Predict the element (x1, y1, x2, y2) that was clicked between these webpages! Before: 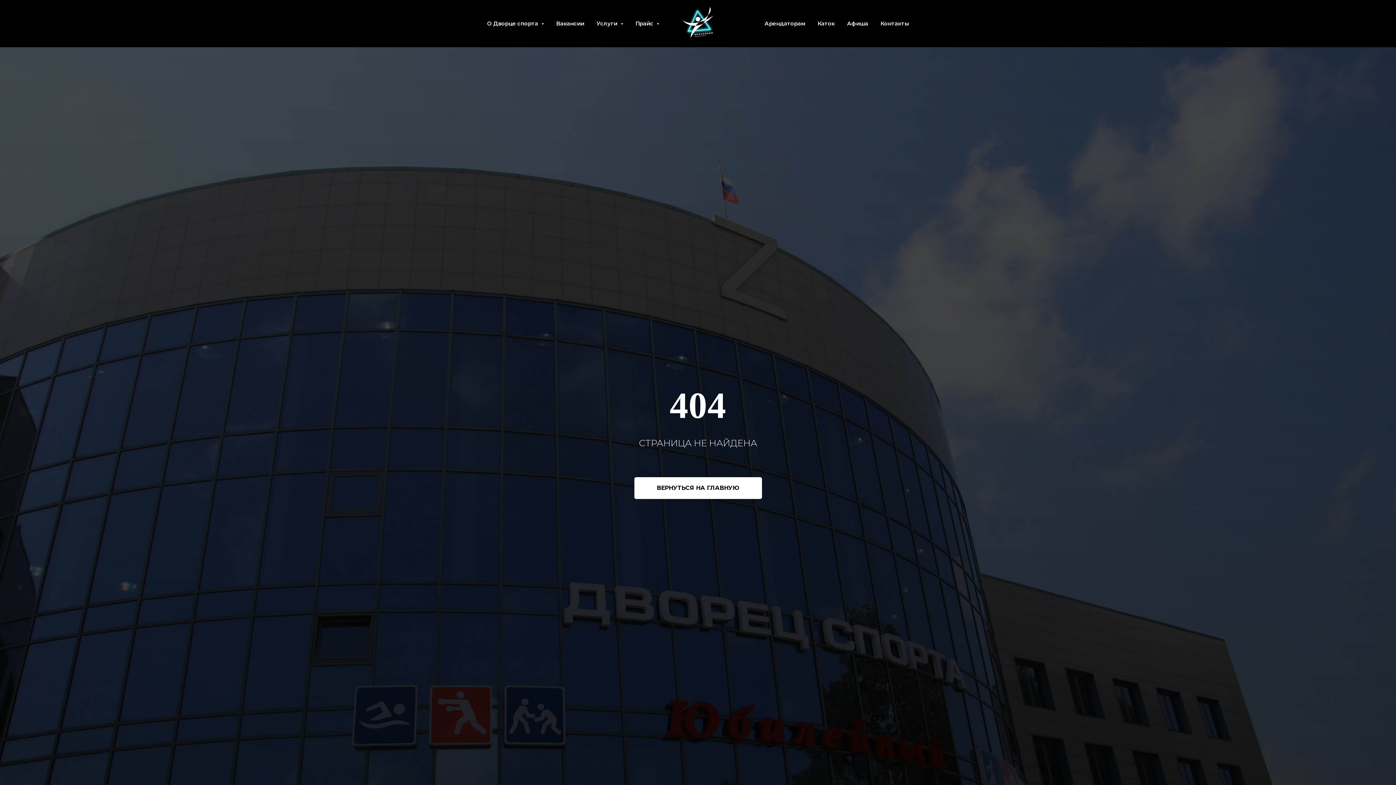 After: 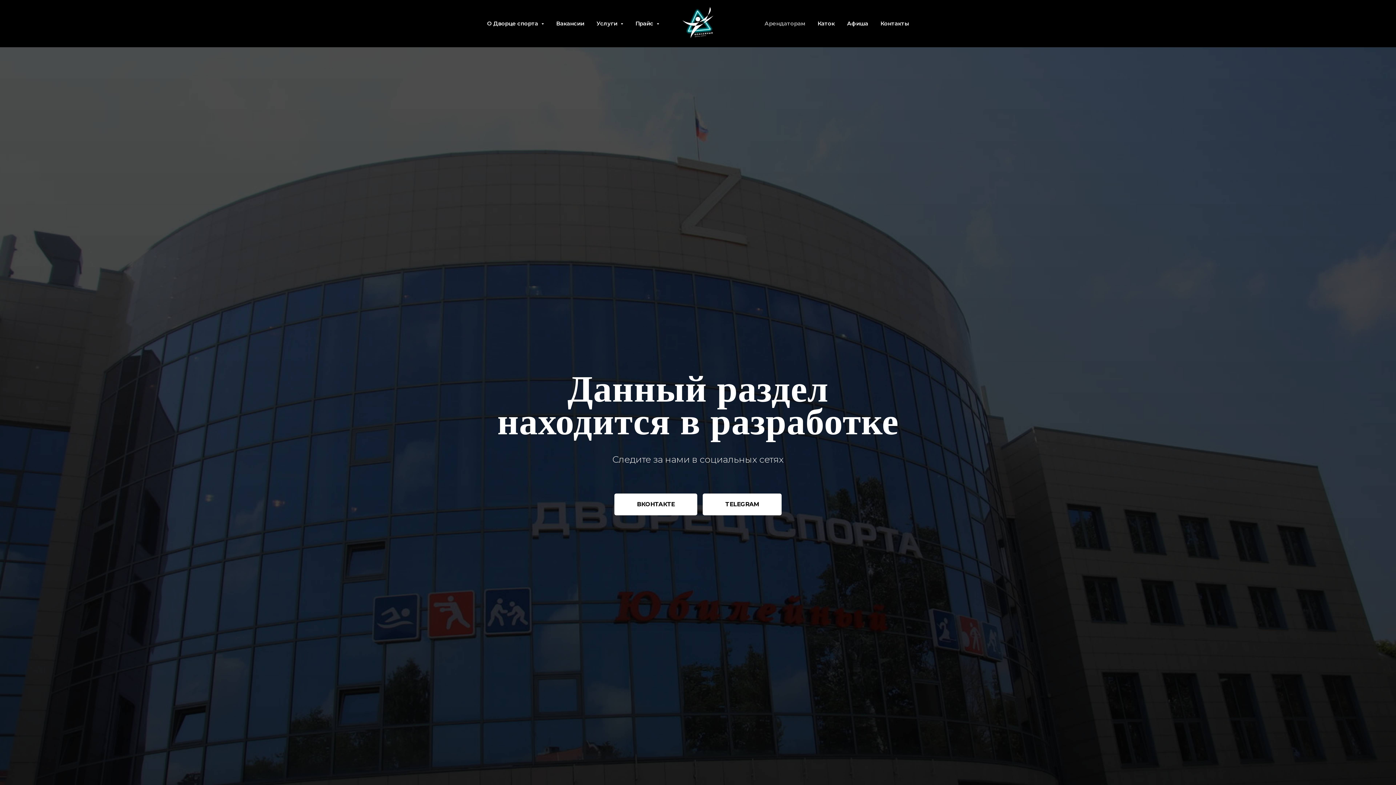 Action: label: Арендаторам bbox: (764, 20, 805, 26)